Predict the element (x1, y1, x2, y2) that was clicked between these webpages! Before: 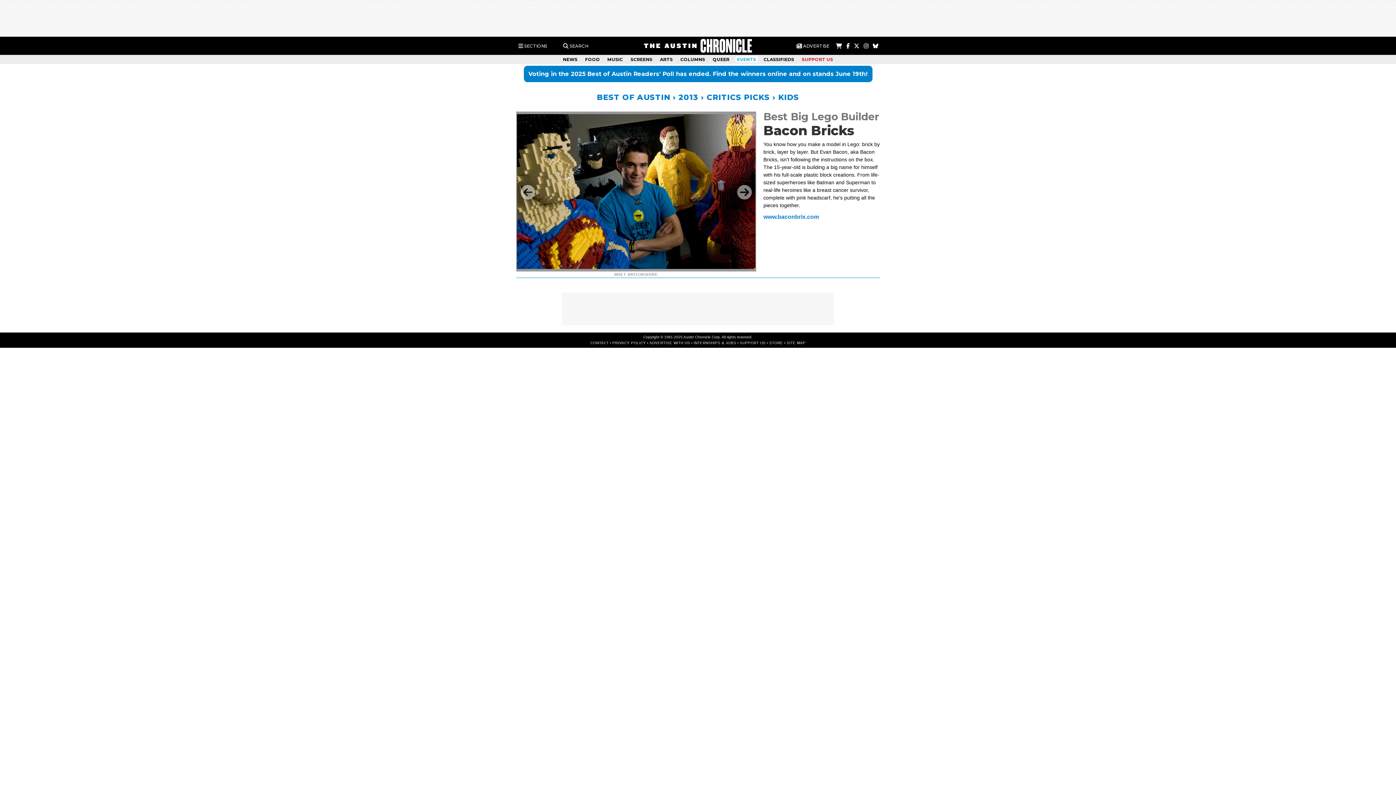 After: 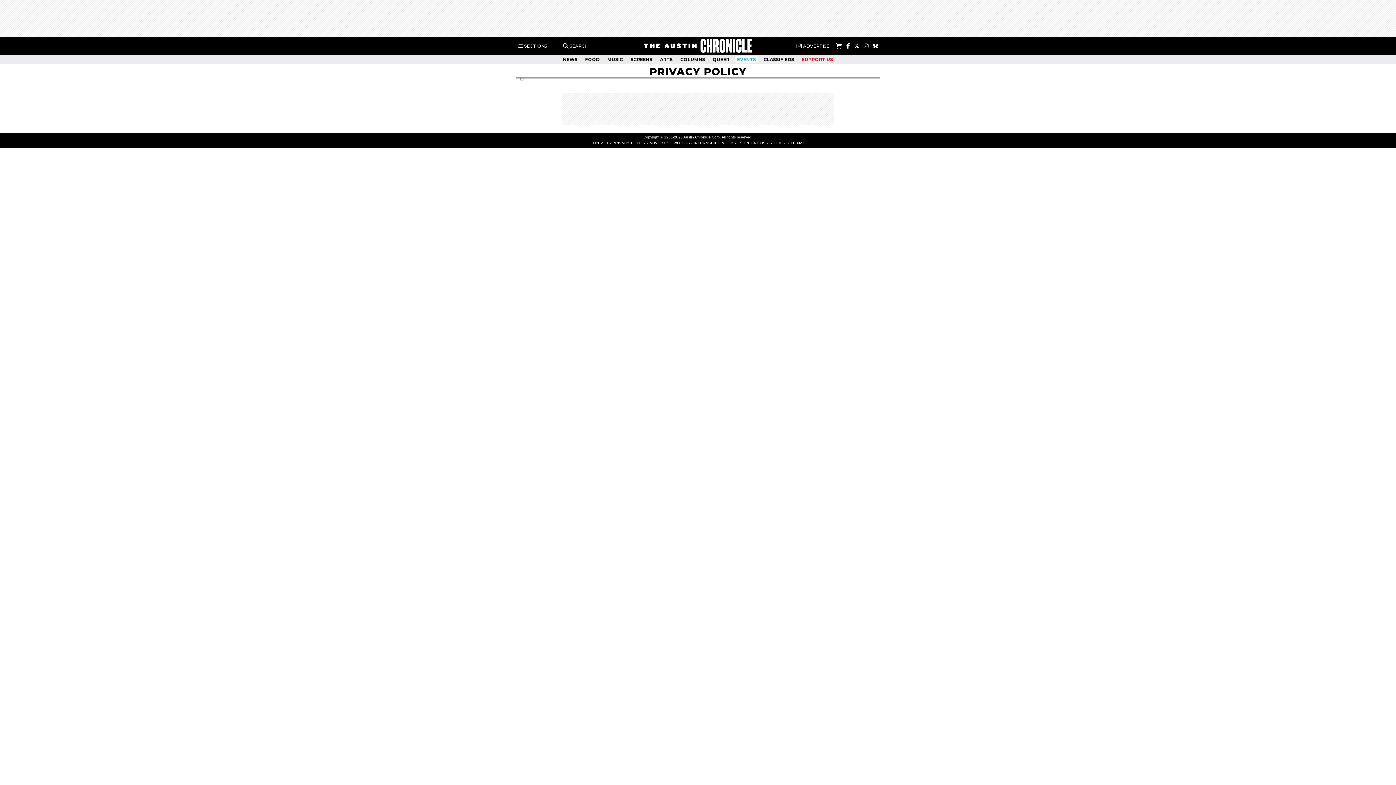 Action: label: PRIVACY POLICY bbox: (612, 341, 646, 345)